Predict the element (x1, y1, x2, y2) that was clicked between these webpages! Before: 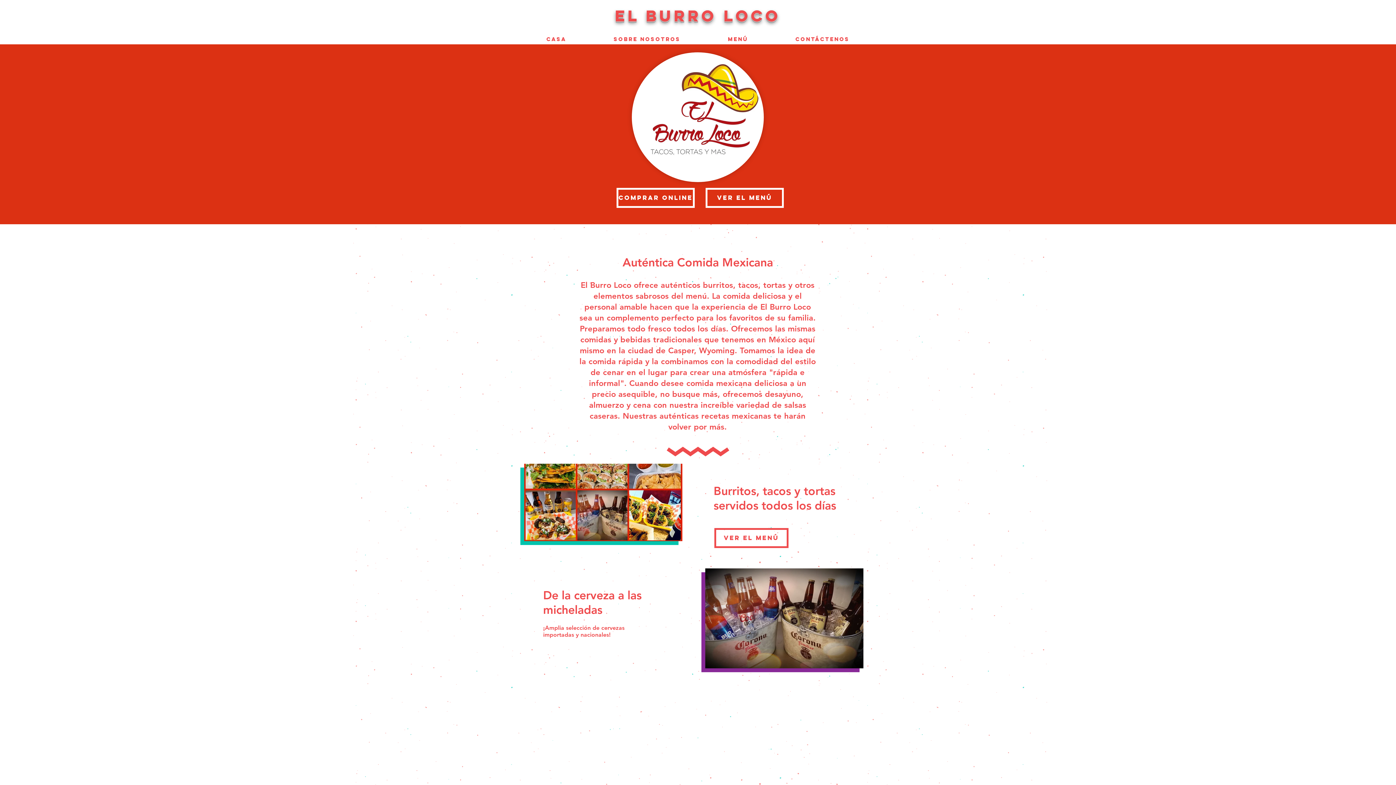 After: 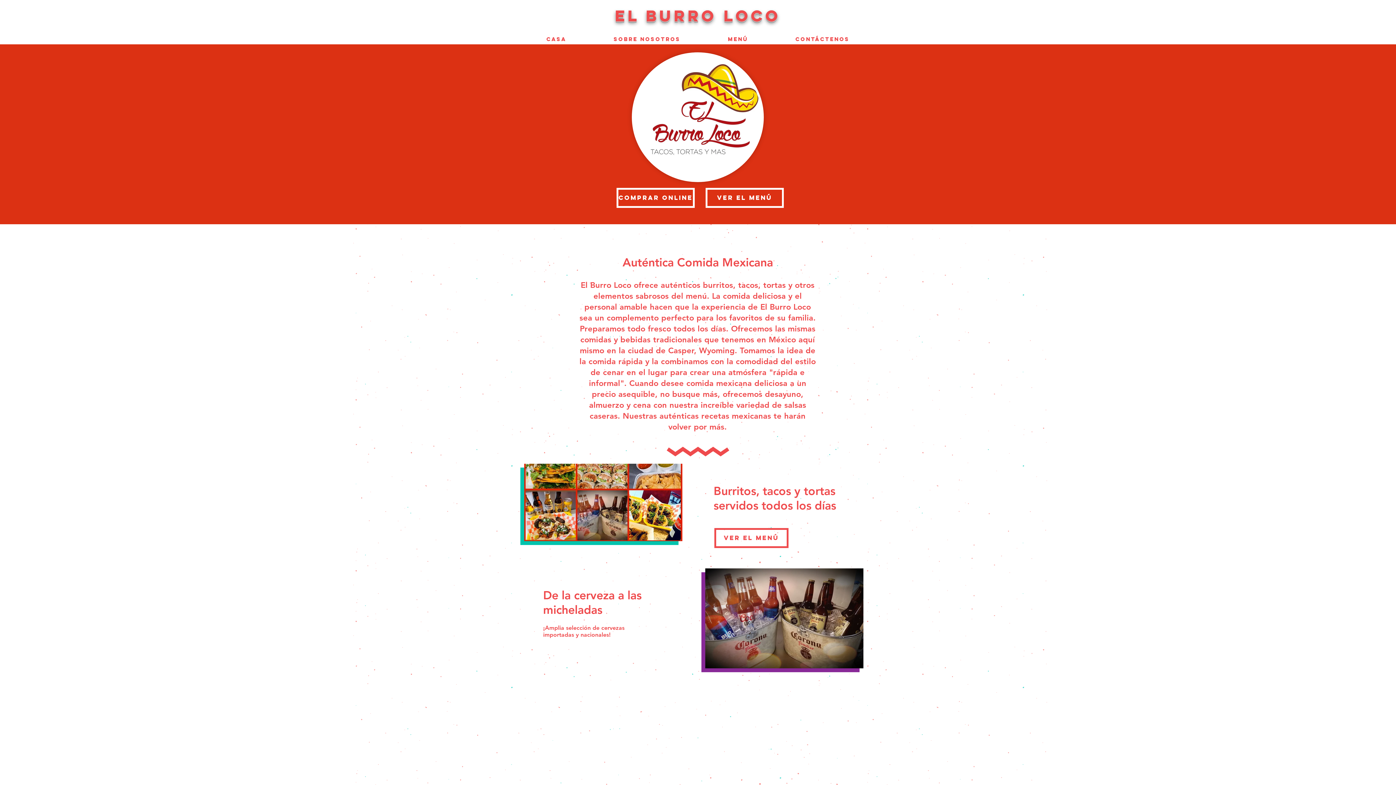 Action: bbox: (522, 34, 590, 43) label: CASA